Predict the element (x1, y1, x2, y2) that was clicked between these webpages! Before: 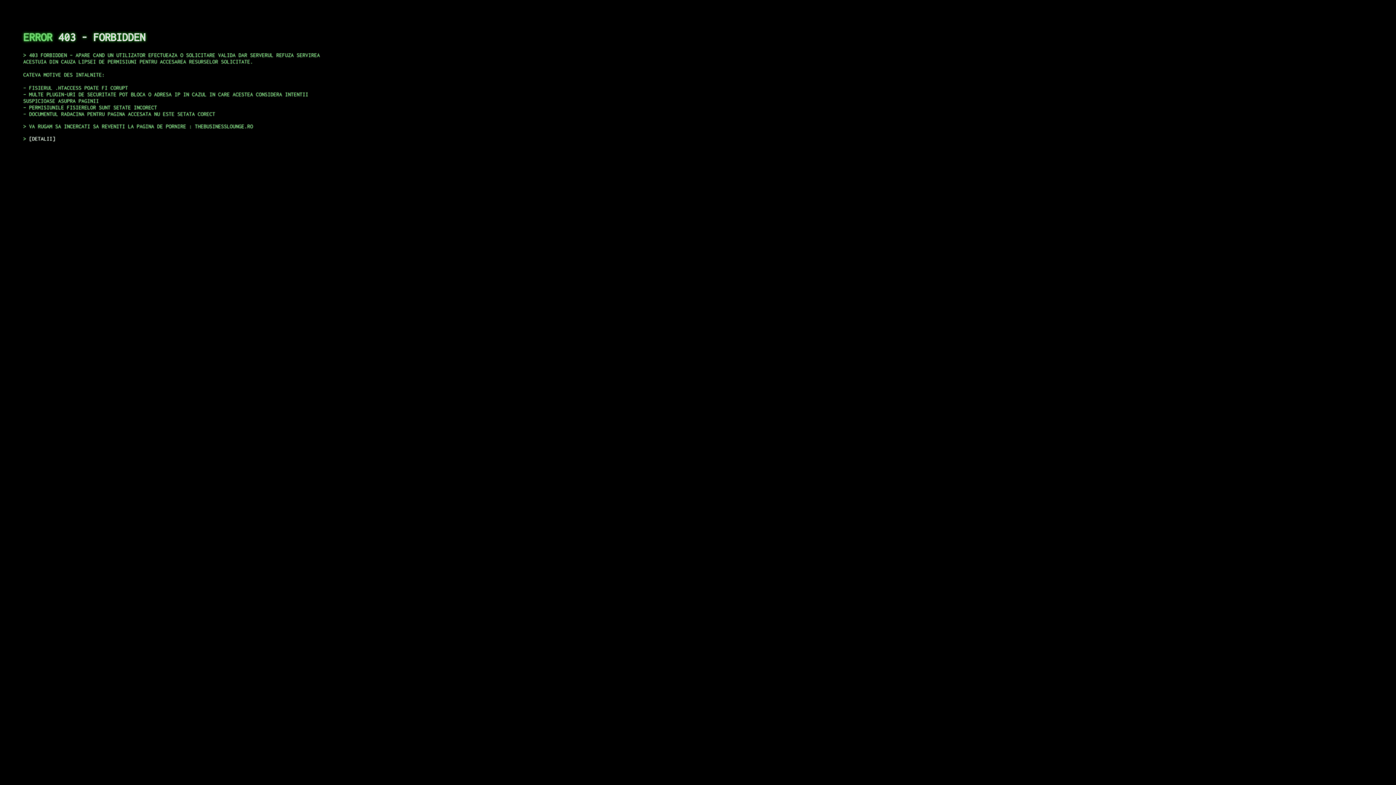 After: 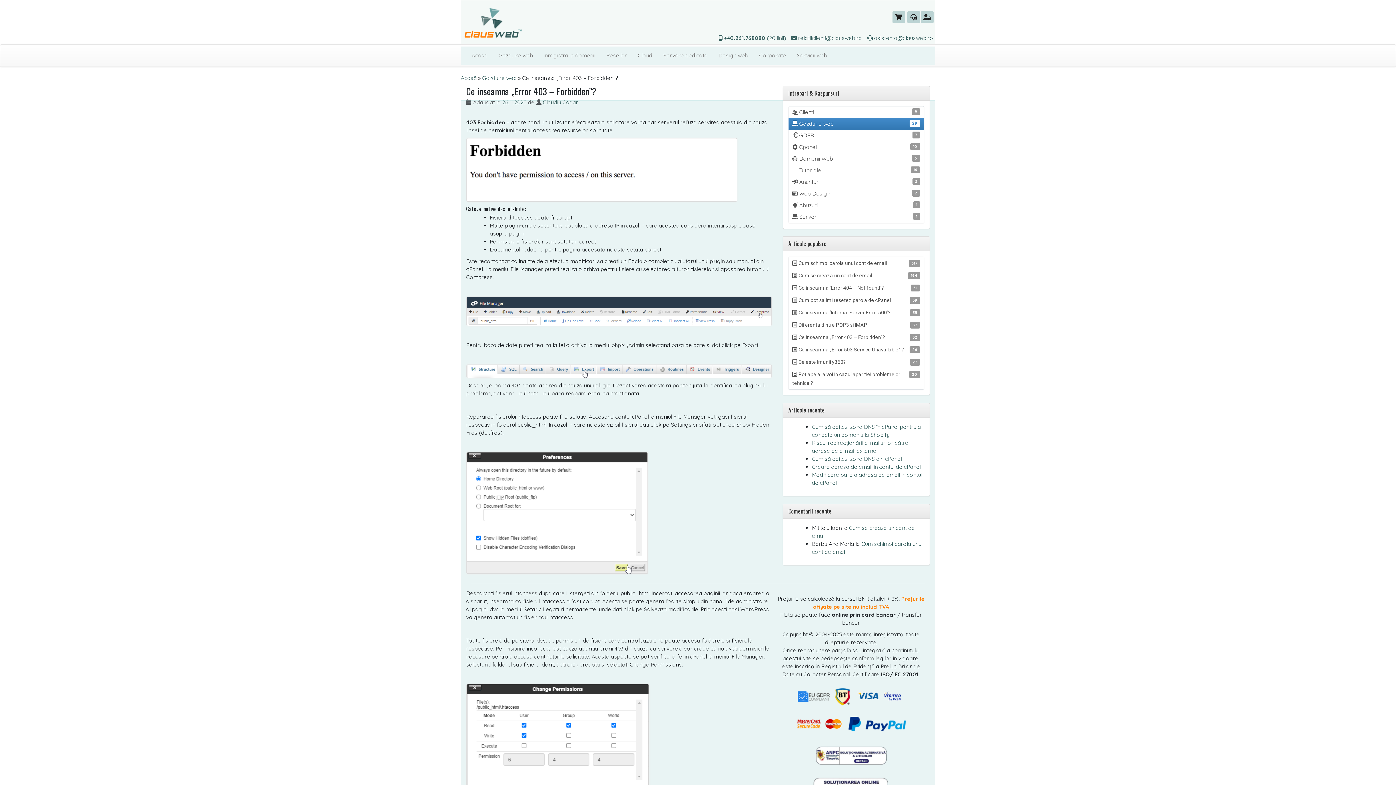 Action: label: DETALII bbox: (29, 135, 55, 141)